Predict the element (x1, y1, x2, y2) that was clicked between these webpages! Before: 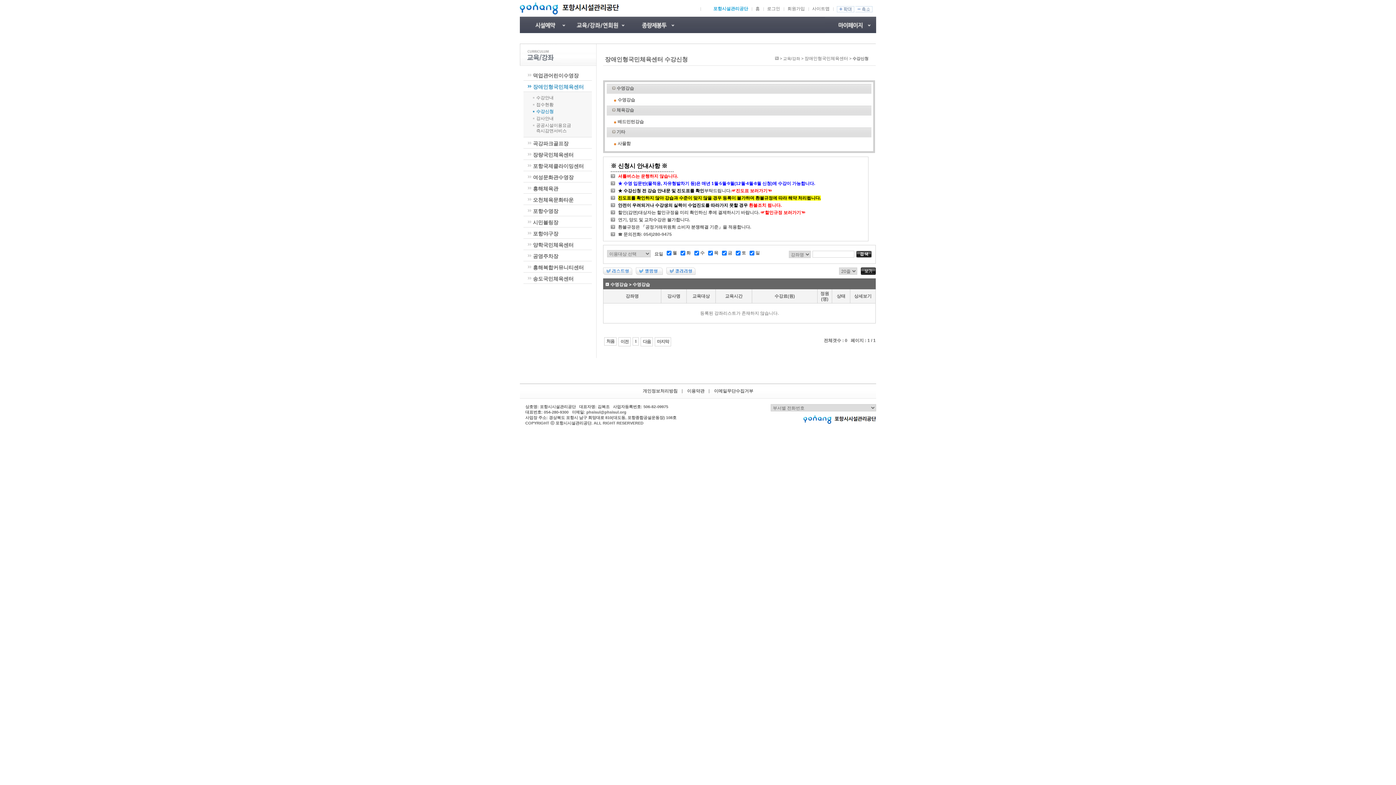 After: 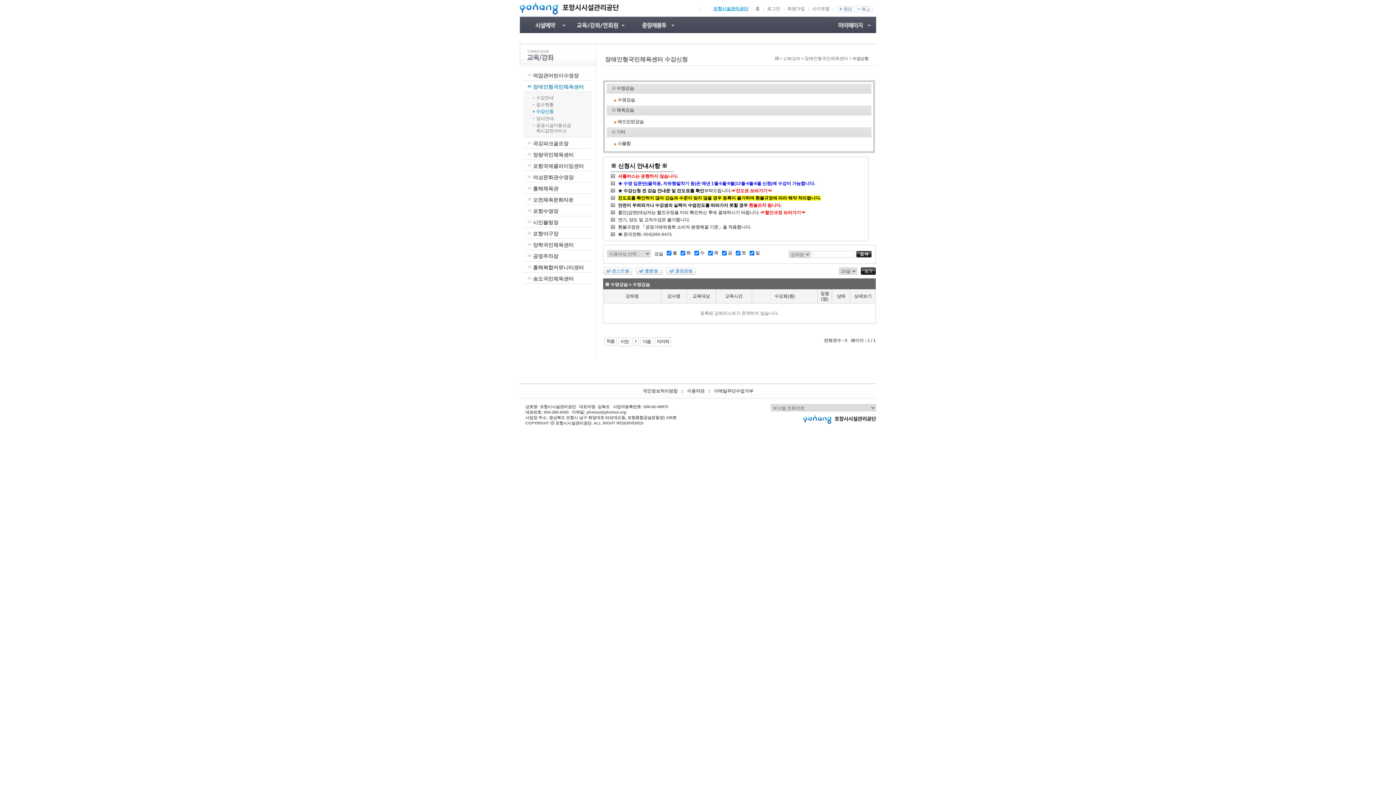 Action: bbox: (704, 6, 748, 13) label: 포항시설관리공단